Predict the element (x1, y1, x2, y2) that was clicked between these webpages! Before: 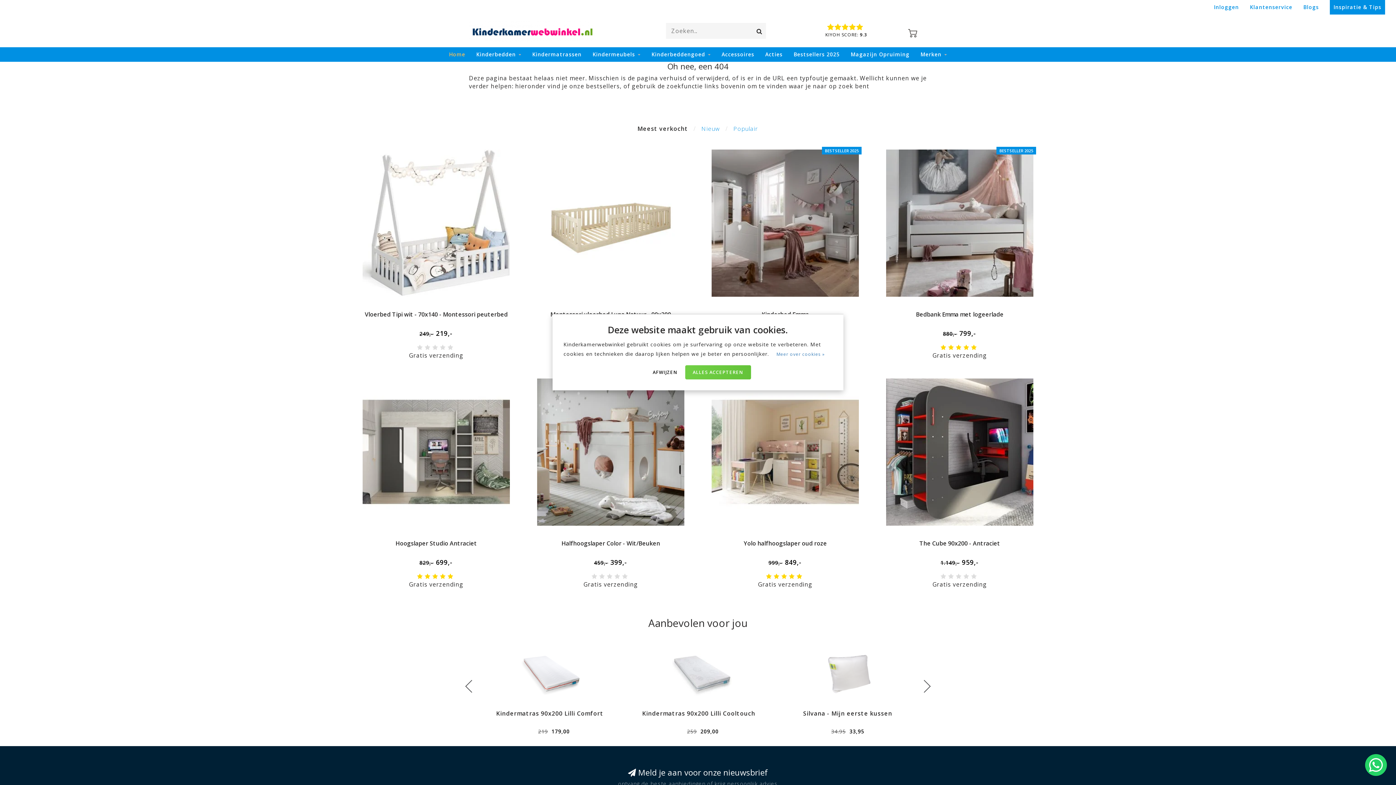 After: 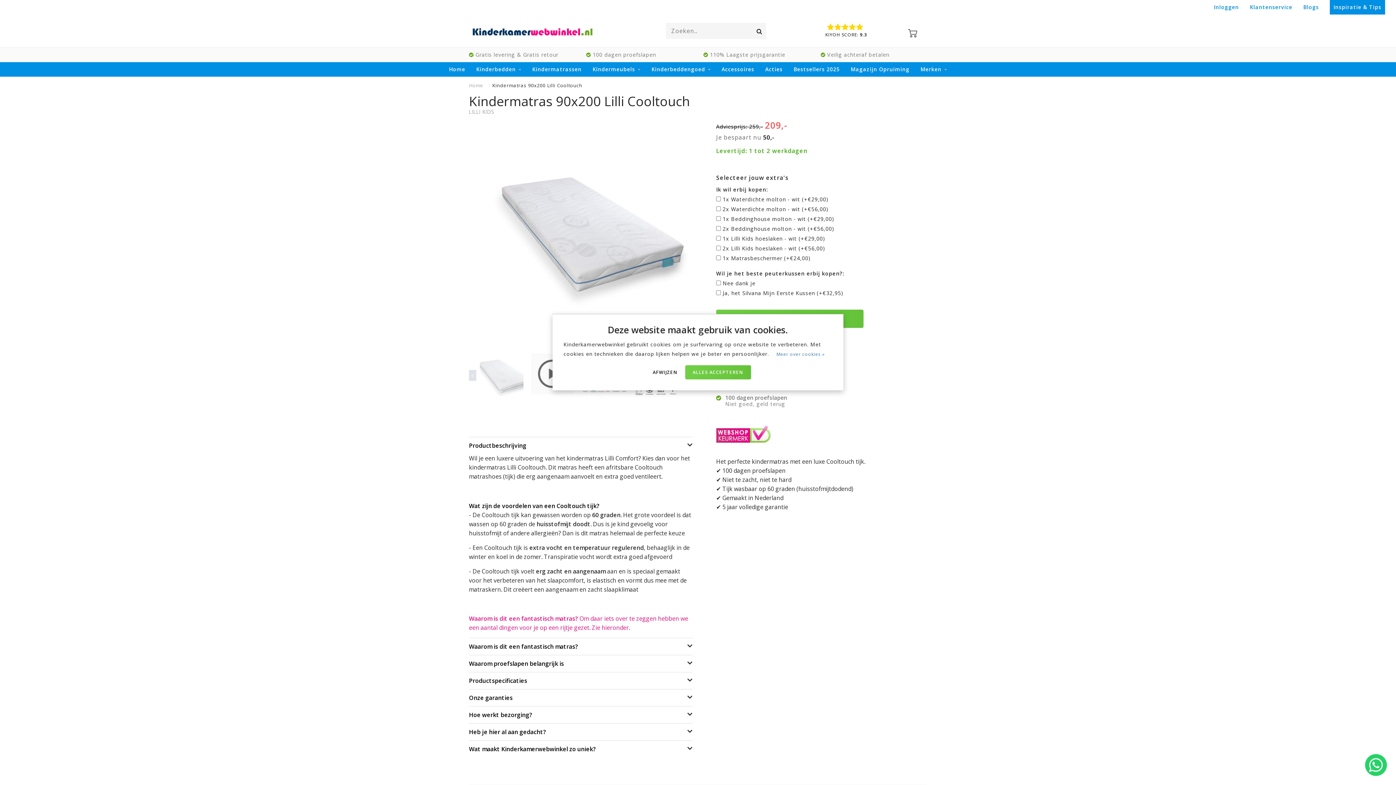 Action: bbox: (664, 668, 733, 675)